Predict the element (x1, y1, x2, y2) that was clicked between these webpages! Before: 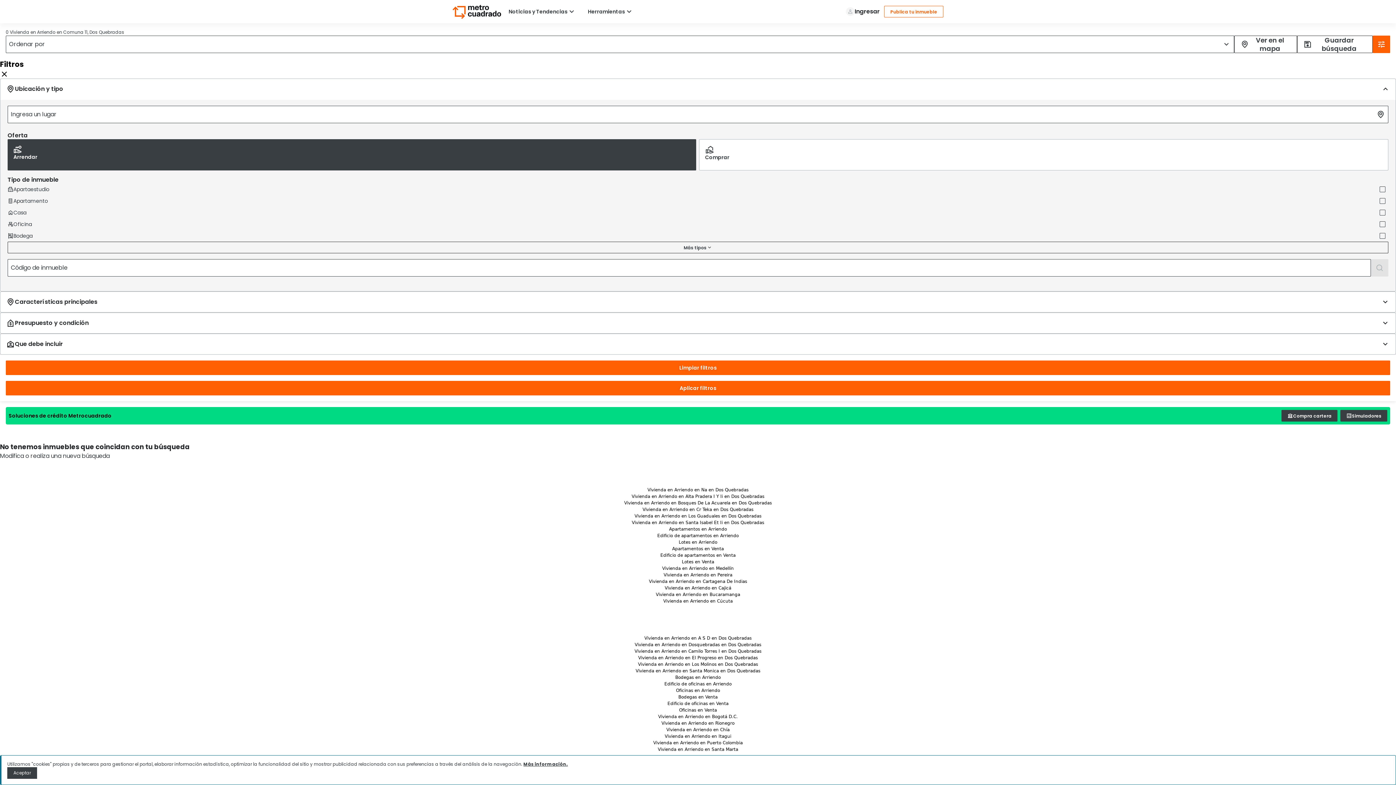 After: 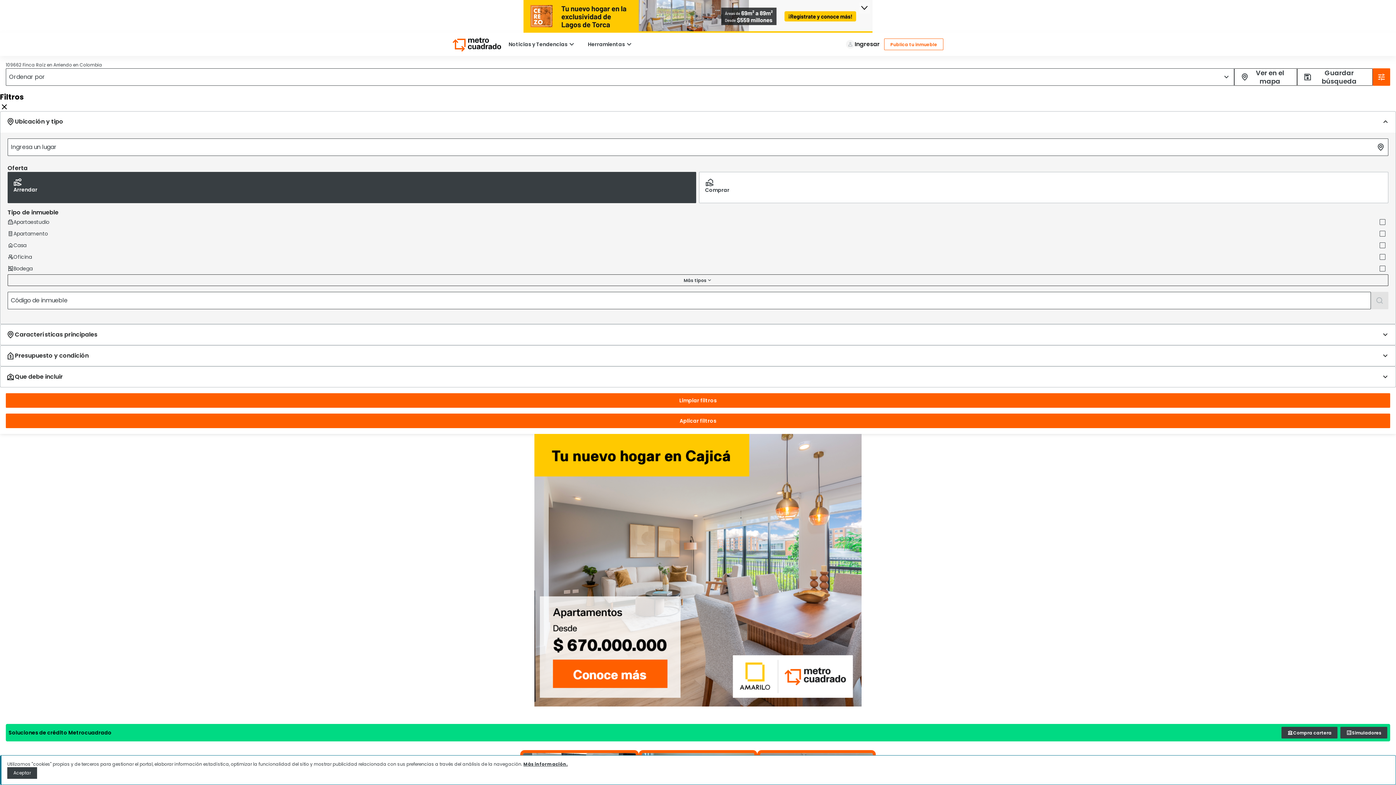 Action: bbox: (0, 672, 1396, 678) label: Finca Raíz en Arriendo